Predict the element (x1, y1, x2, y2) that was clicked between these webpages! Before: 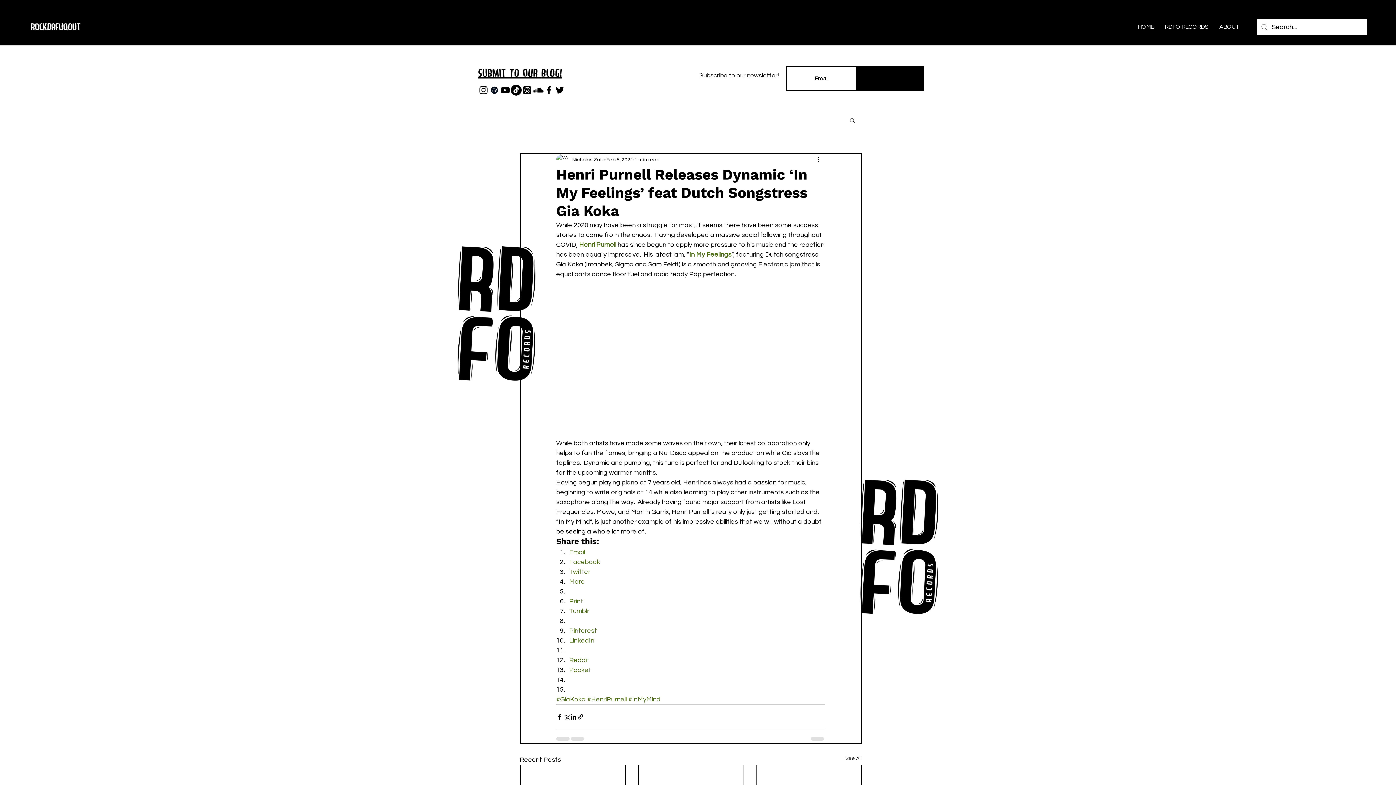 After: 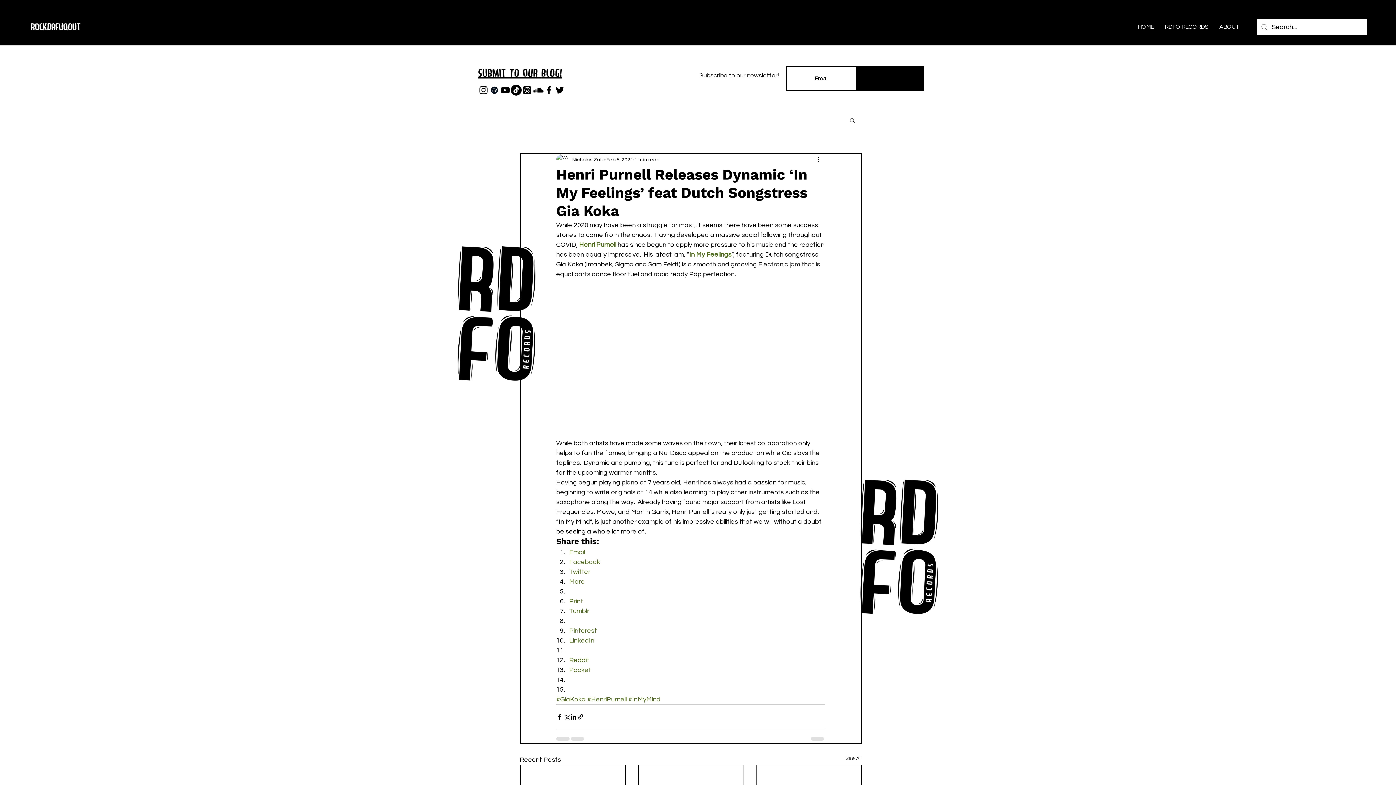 Action: label: Spotify bbox: (489, 84, 500, 95)